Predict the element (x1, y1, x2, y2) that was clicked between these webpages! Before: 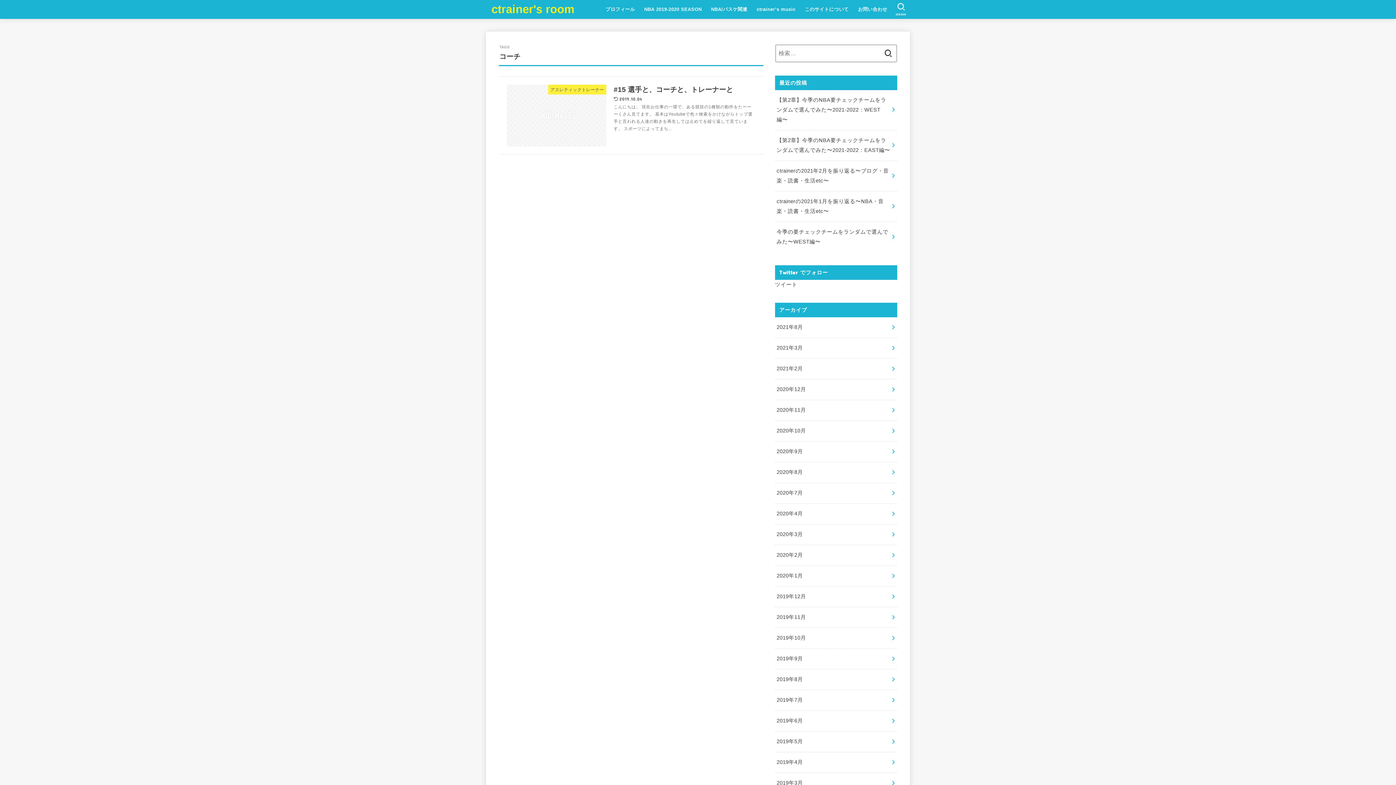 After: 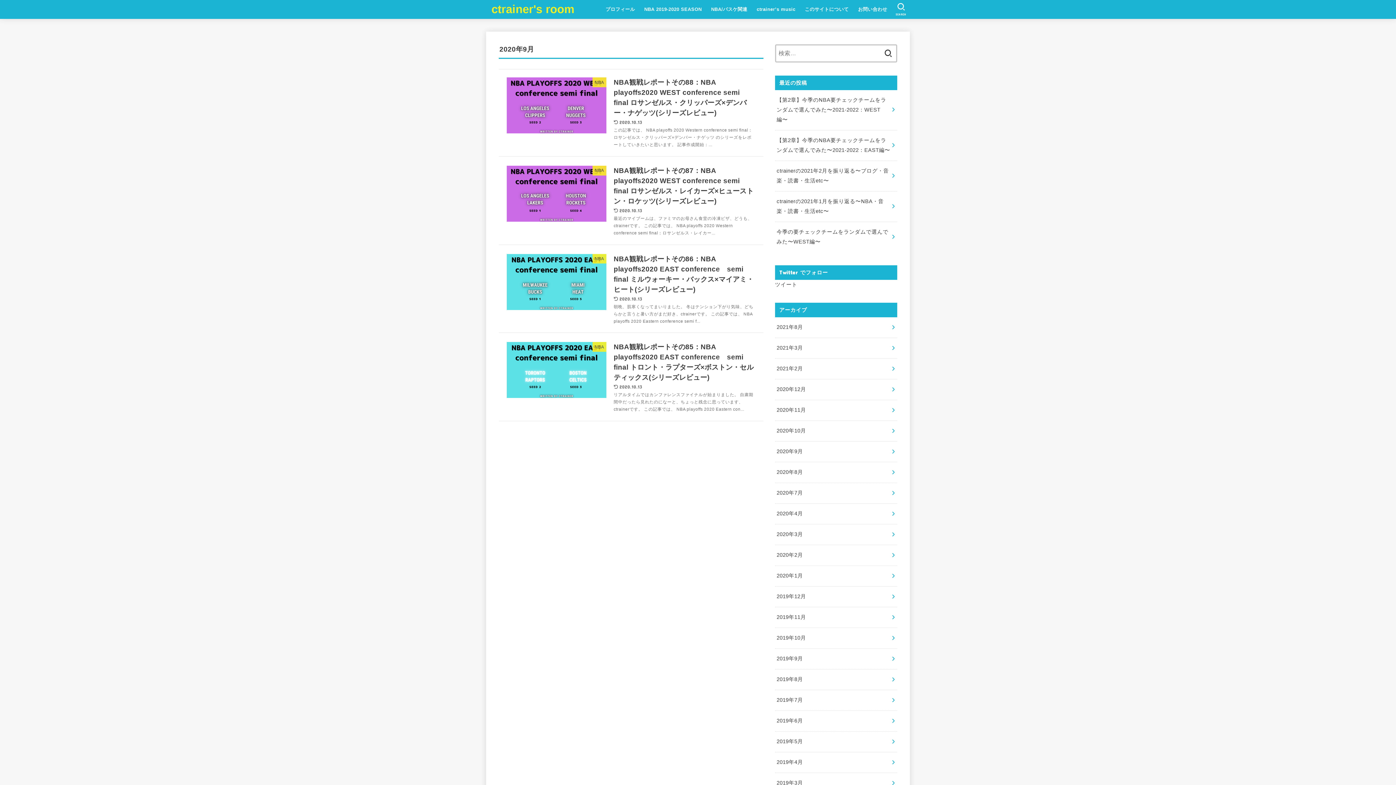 Action: label: 2020年9月 bbox: (775, 441, 897, 462)